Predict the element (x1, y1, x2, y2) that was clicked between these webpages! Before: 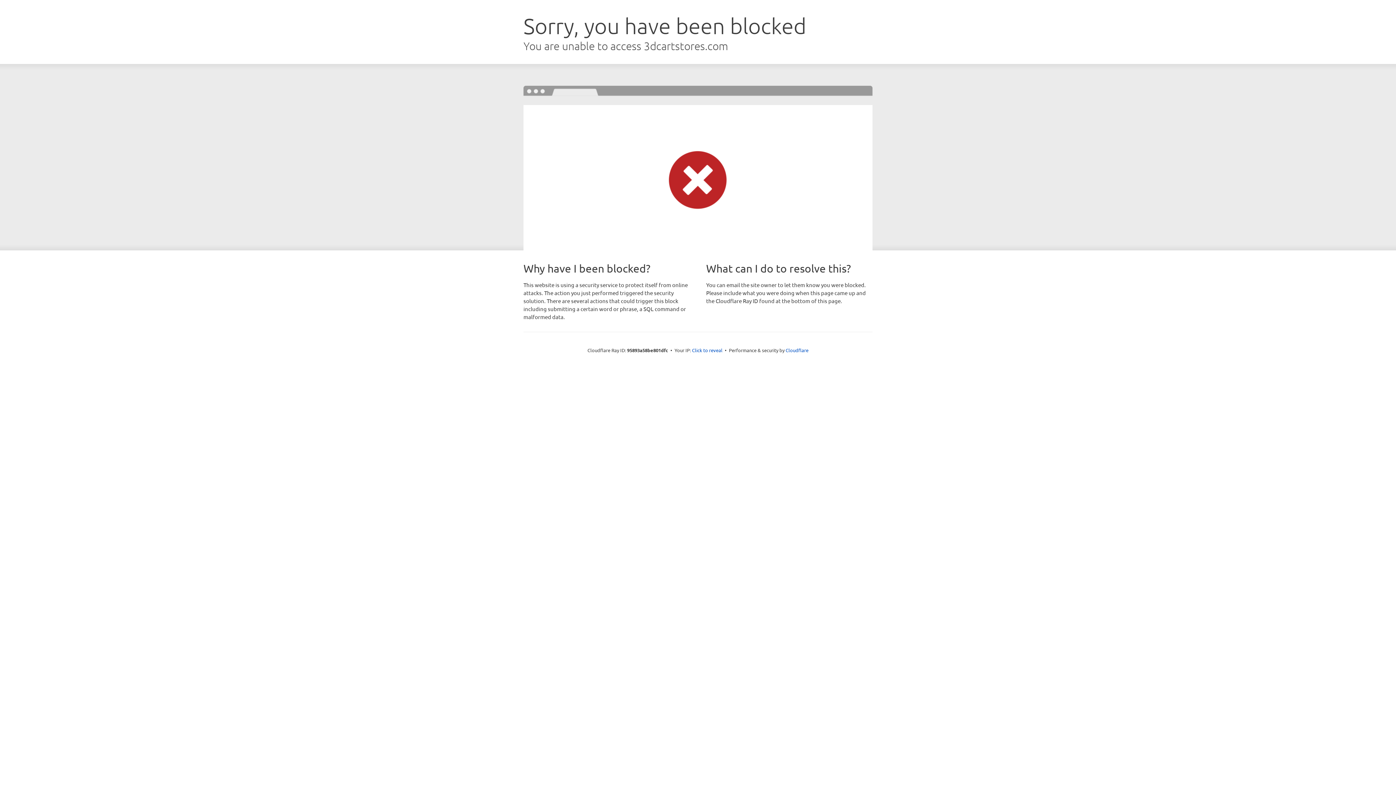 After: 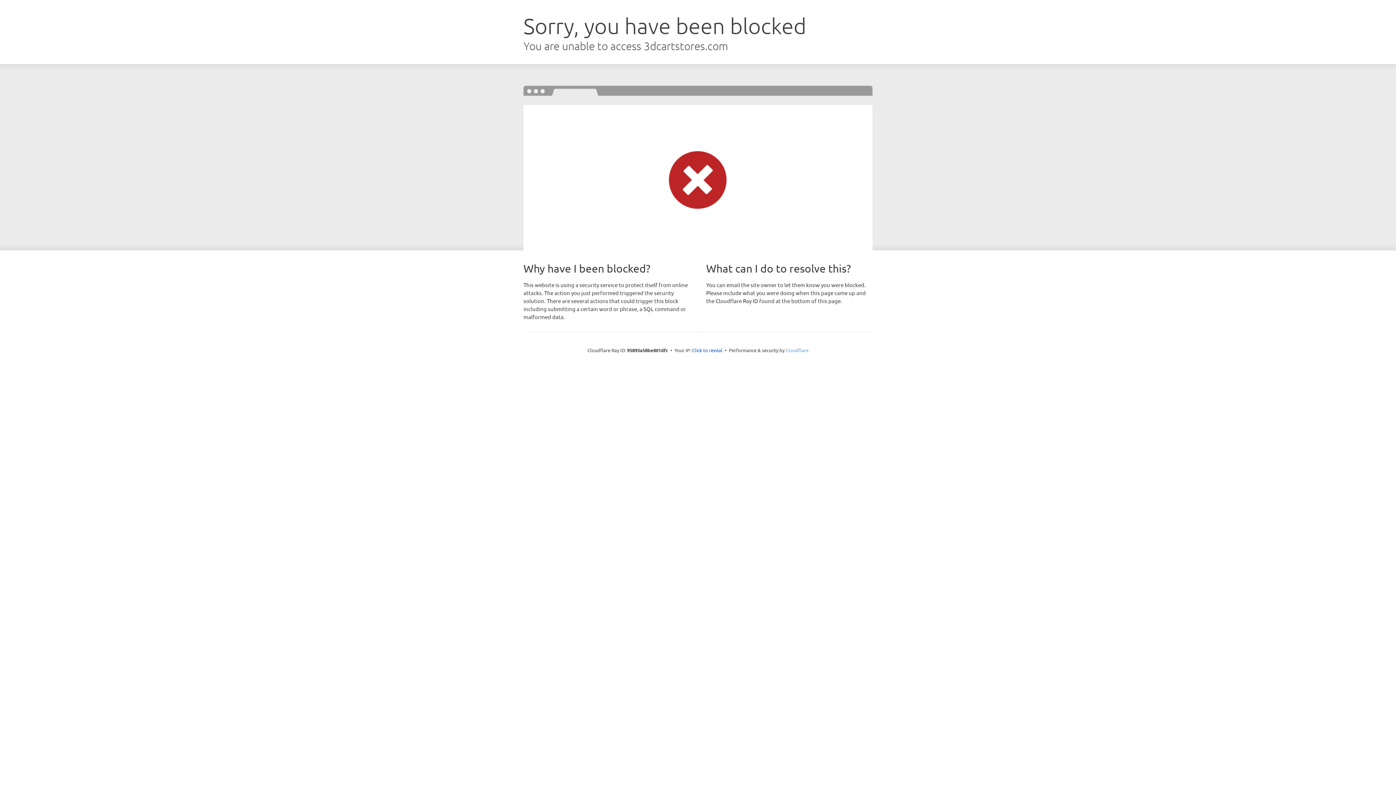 Action: label: Cloudflare bbox: (785, 347, 808, 353)